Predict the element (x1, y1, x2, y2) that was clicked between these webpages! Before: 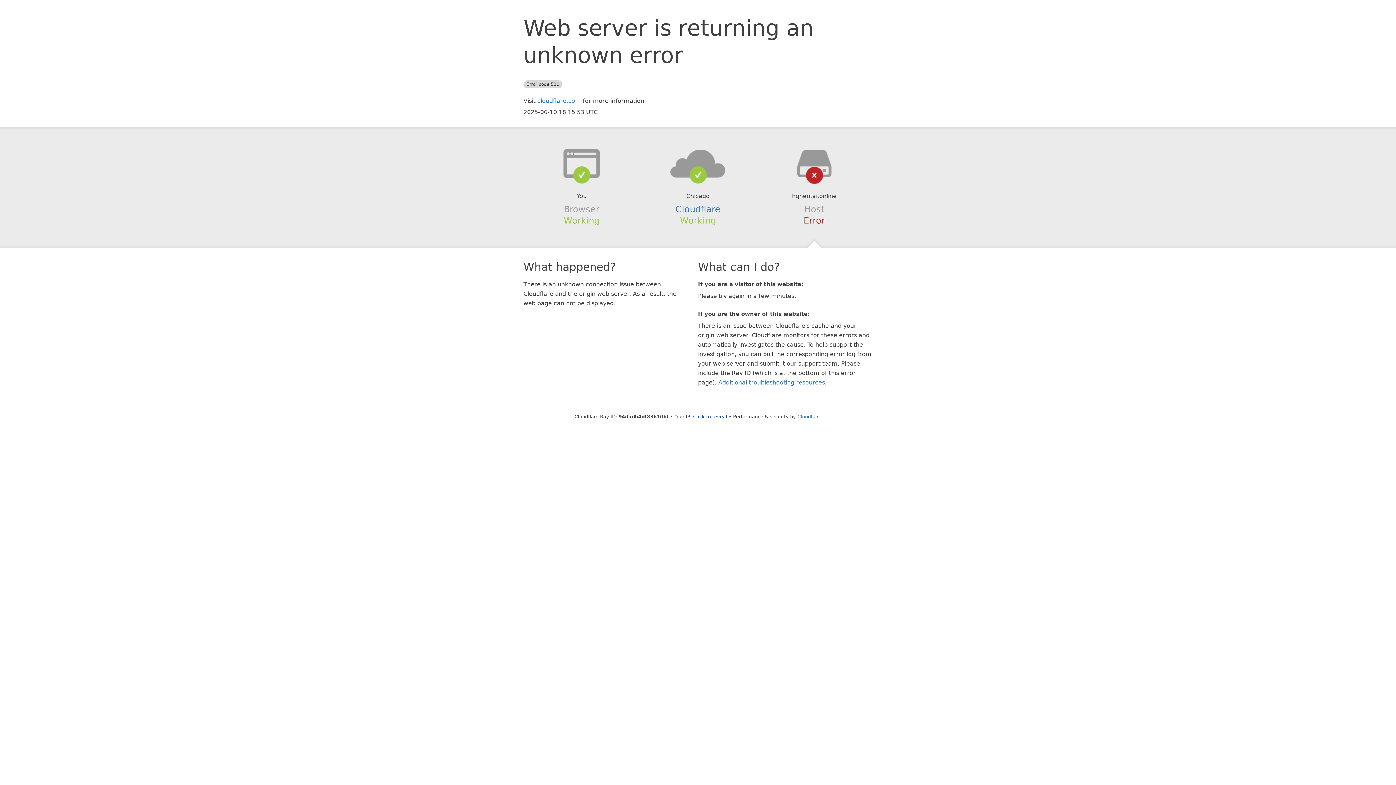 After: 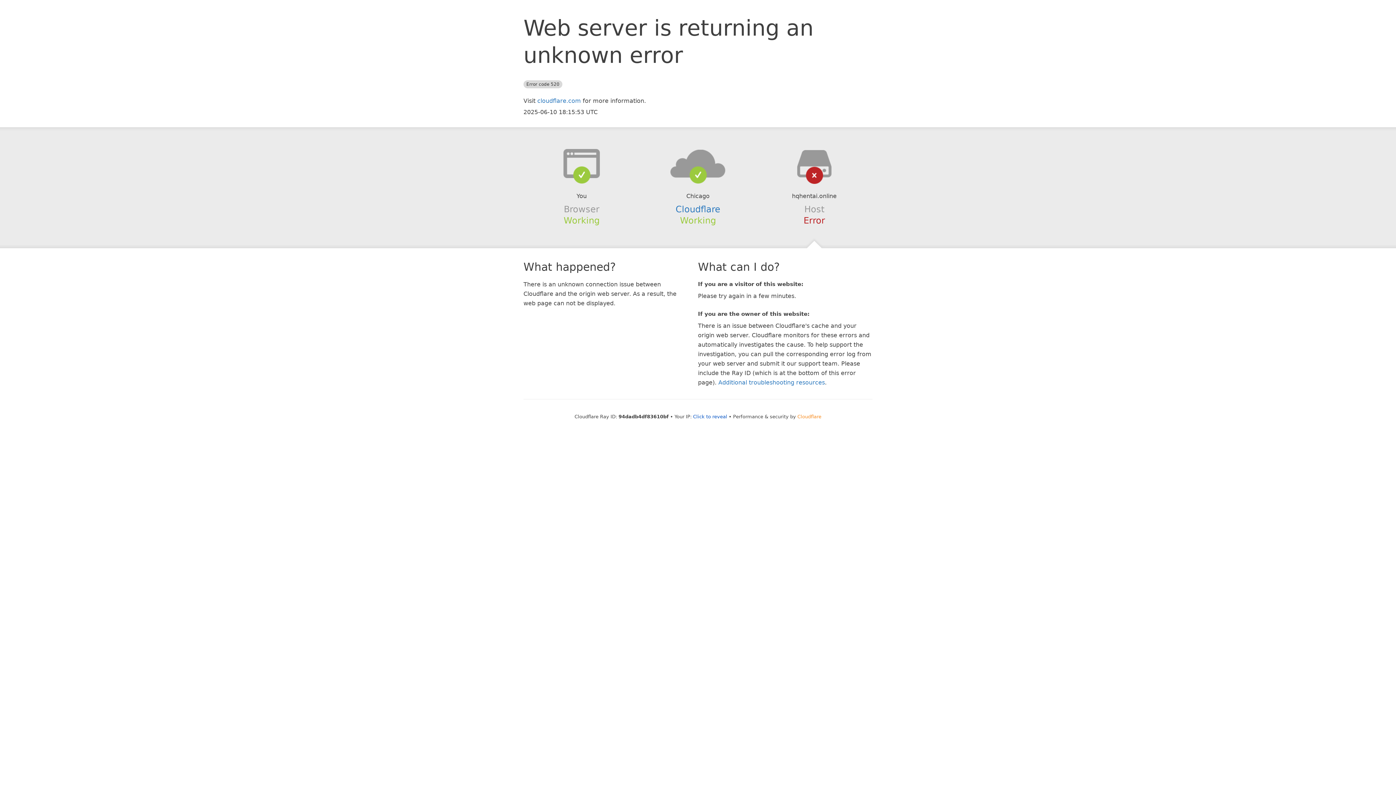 Action: label: Cloudflare bbox: (797, 414, 821, 419)